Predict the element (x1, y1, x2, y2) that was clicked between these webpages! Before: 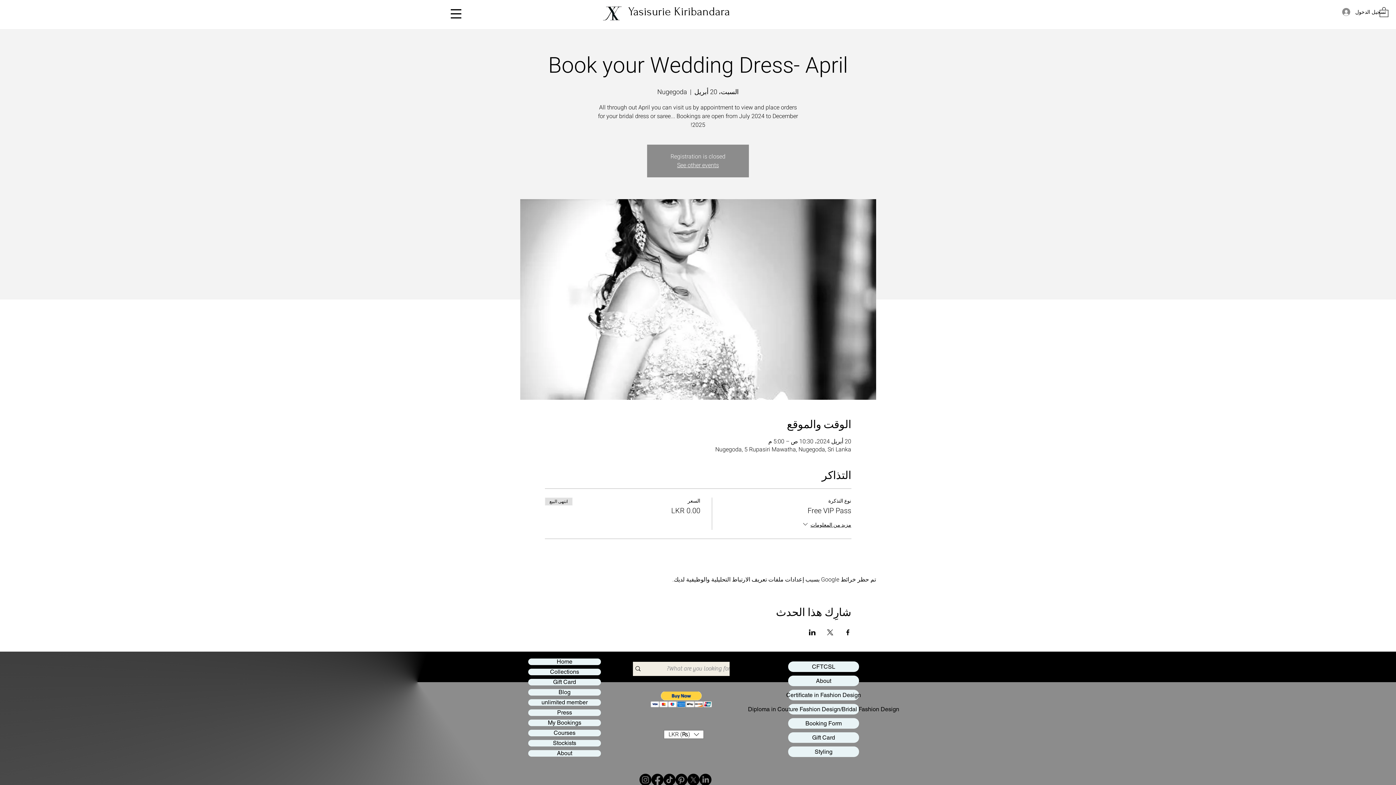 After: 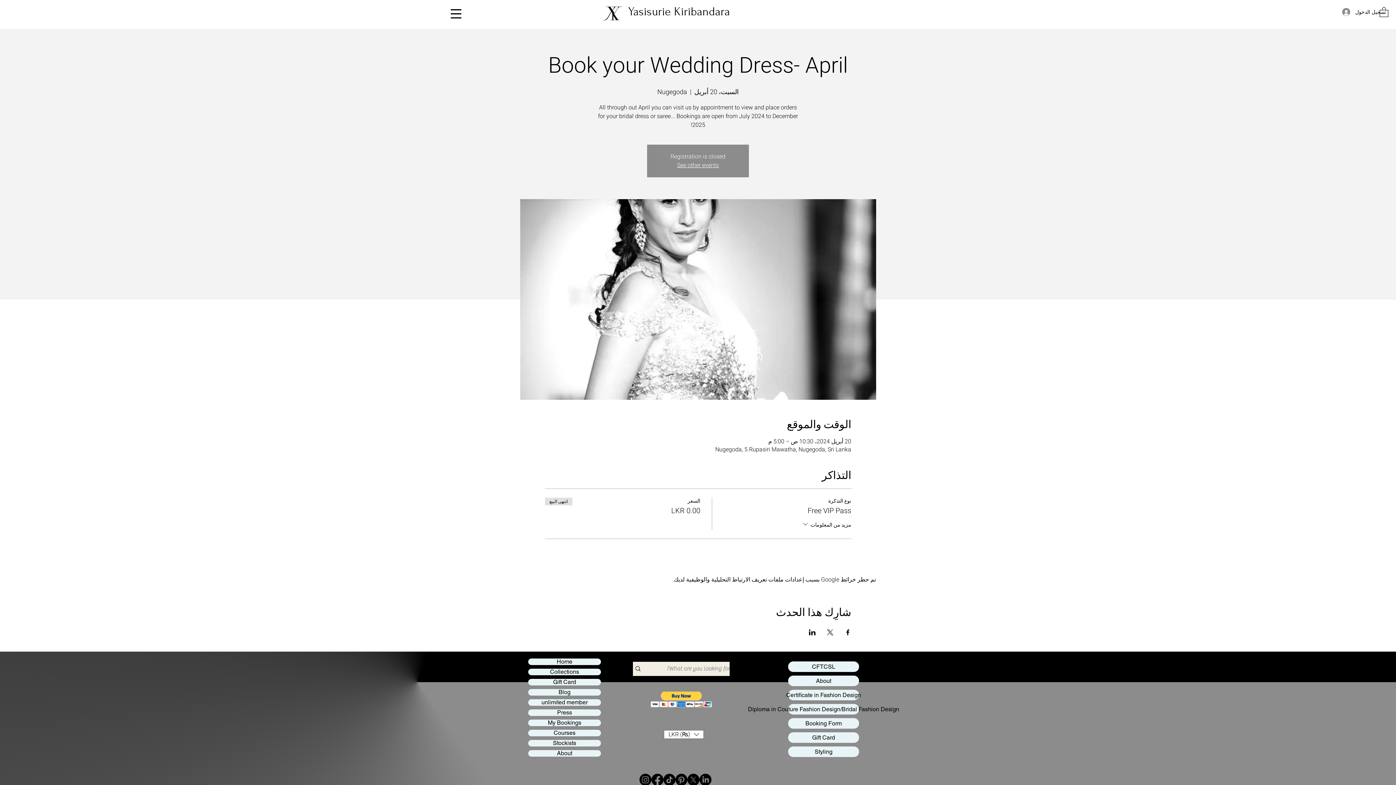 Action: bbox: (801, 520, 851, 530) label: مزيد من المعلومات